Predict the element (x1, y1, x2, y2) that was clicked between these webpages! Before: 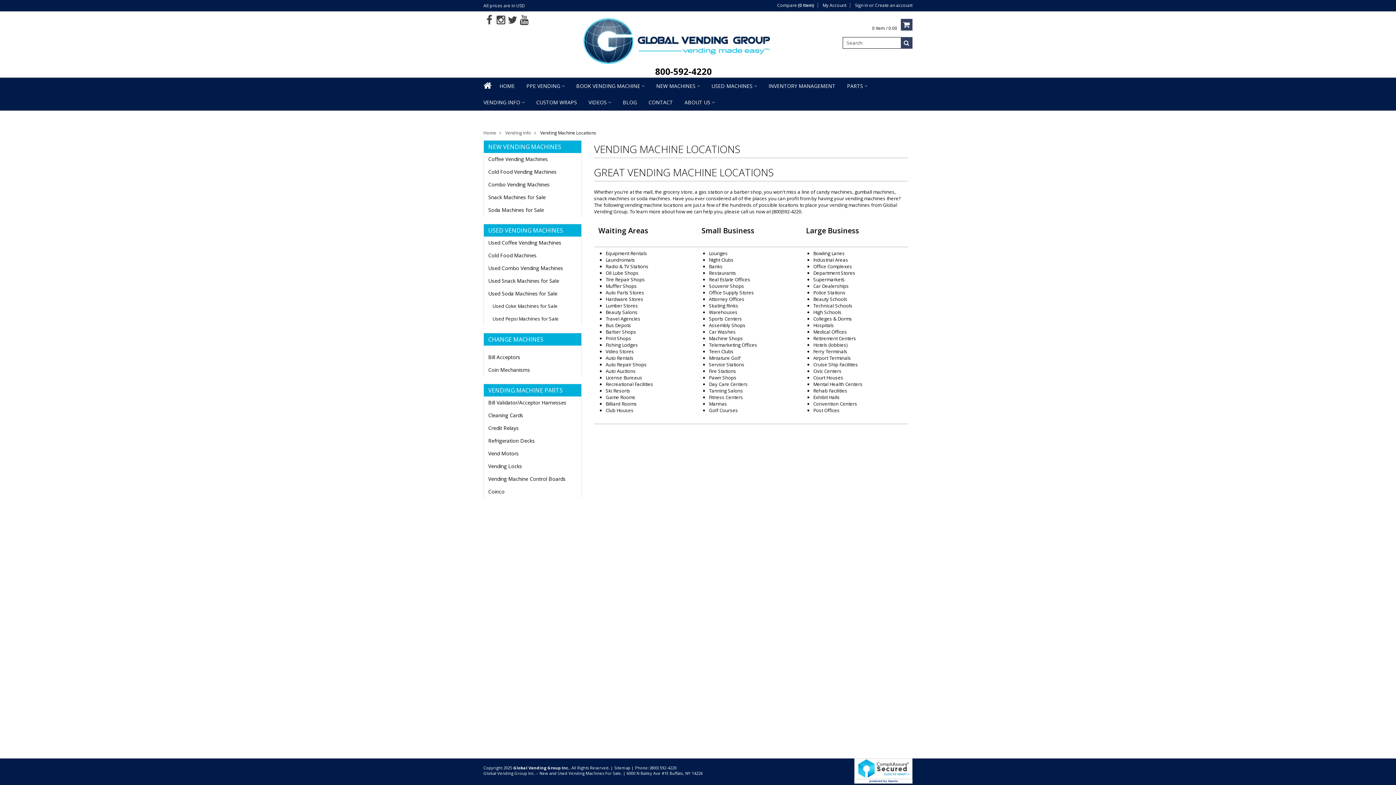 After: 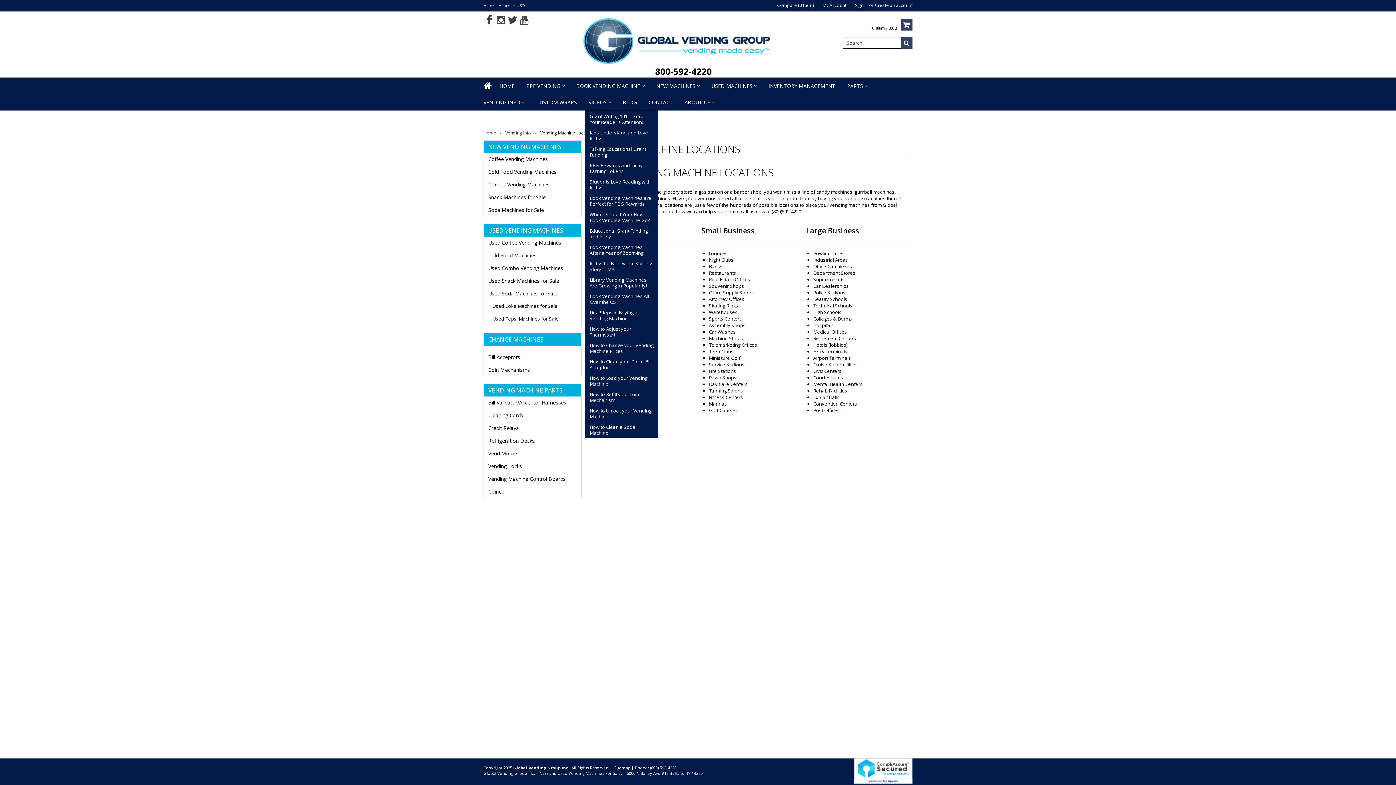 Action: label: VIDEOS bbox: (588, 94, 611, 110)